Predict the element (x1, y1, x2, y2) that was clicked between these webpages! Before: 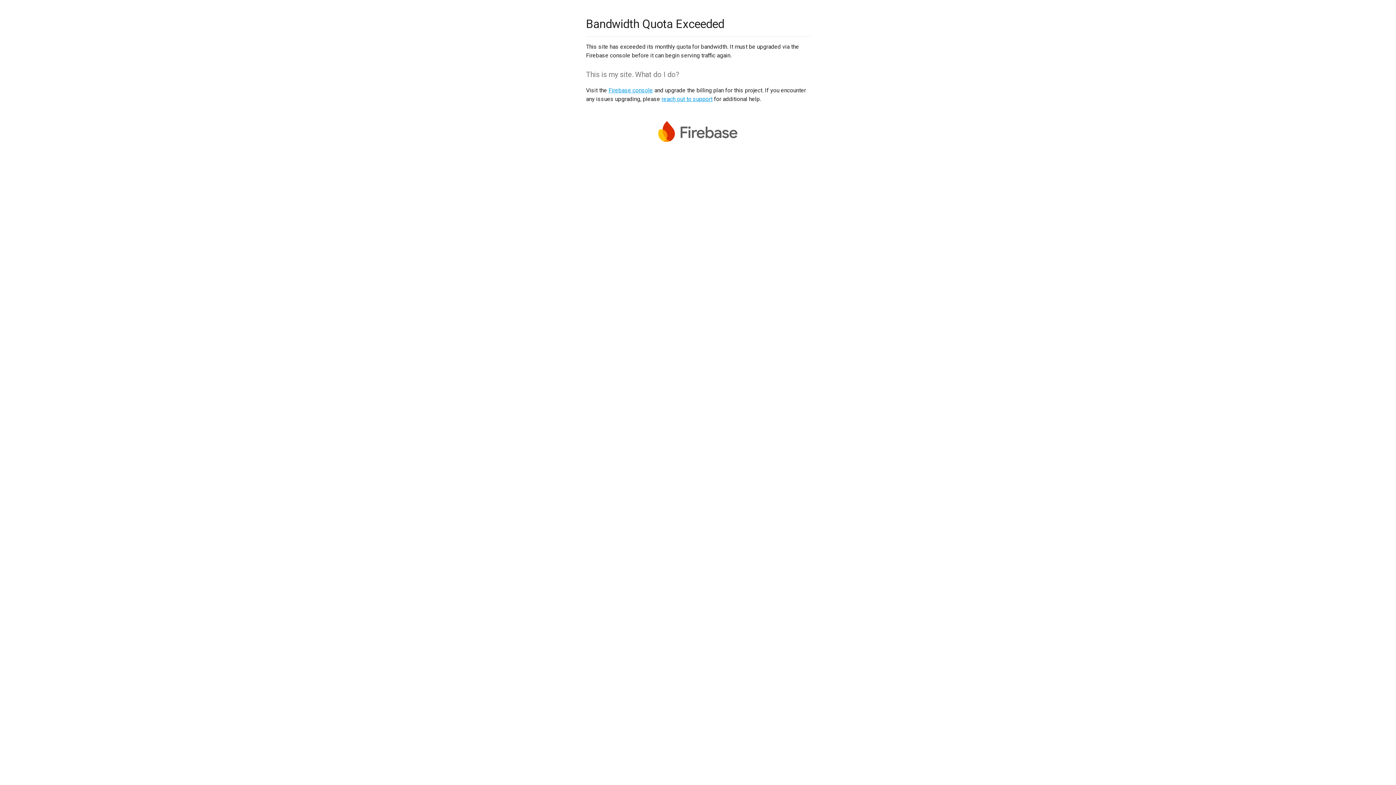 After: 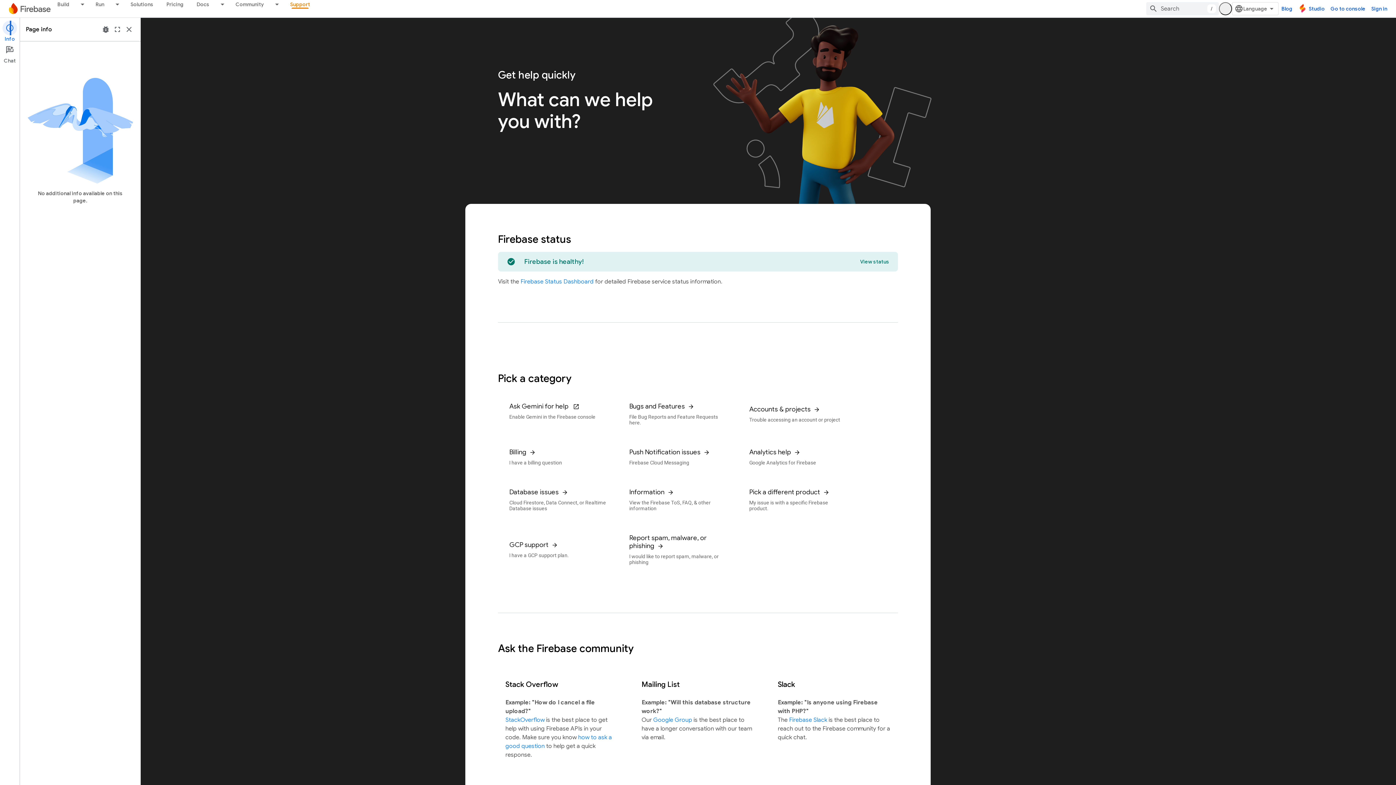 Action: bbox: (661, 95, 712, 102) label: reach out to support